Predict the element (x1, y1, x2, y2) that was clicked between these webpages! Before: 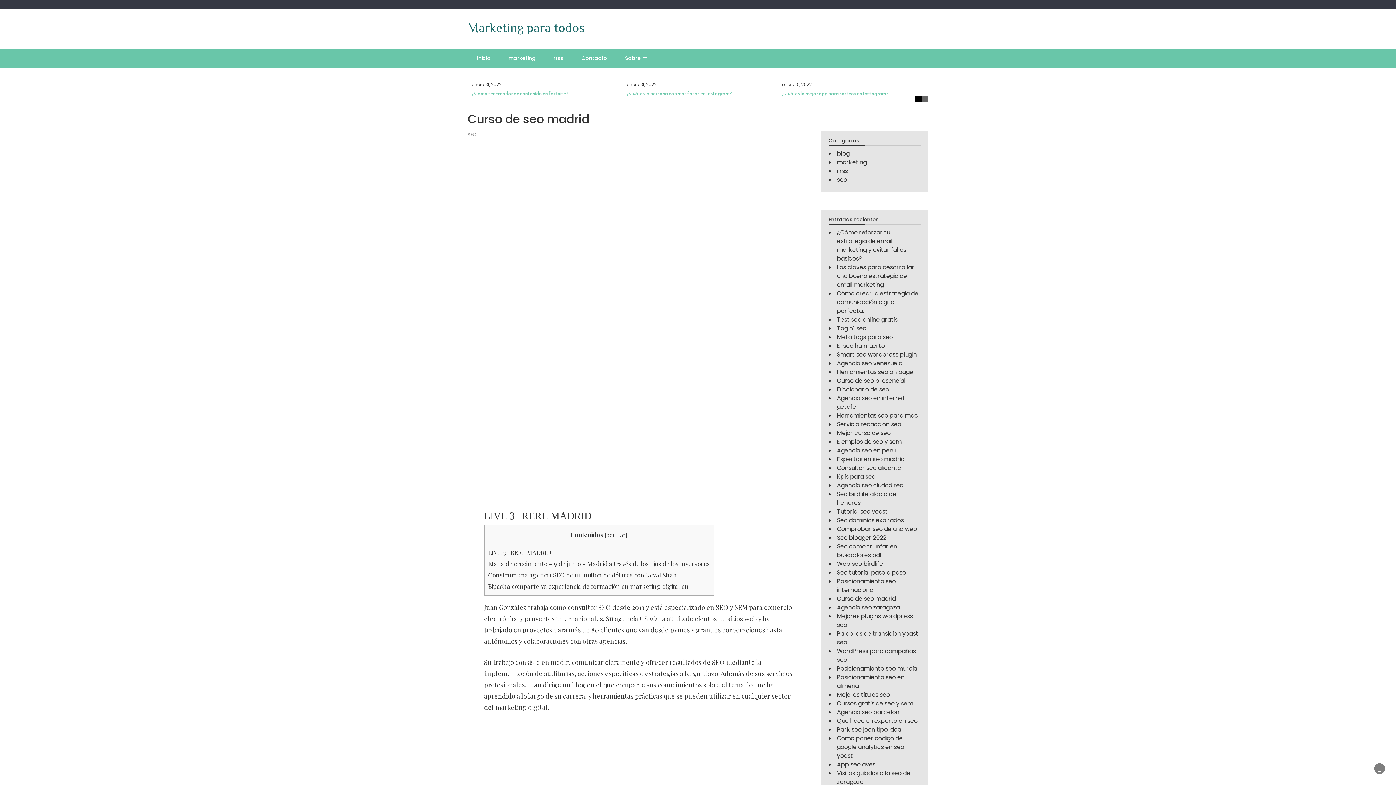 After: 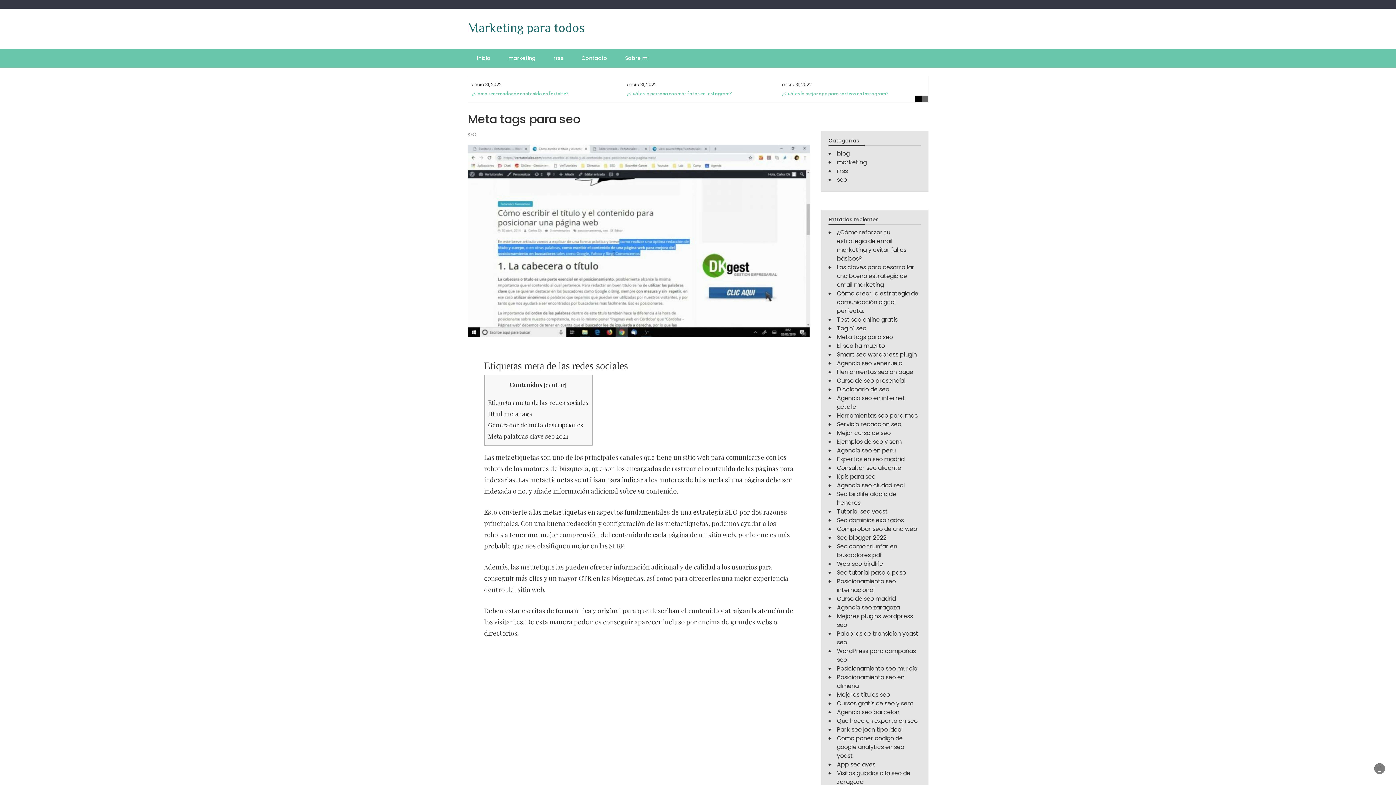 Action: bbox: (837, 333, 893, 341) label: Meta tags para seo